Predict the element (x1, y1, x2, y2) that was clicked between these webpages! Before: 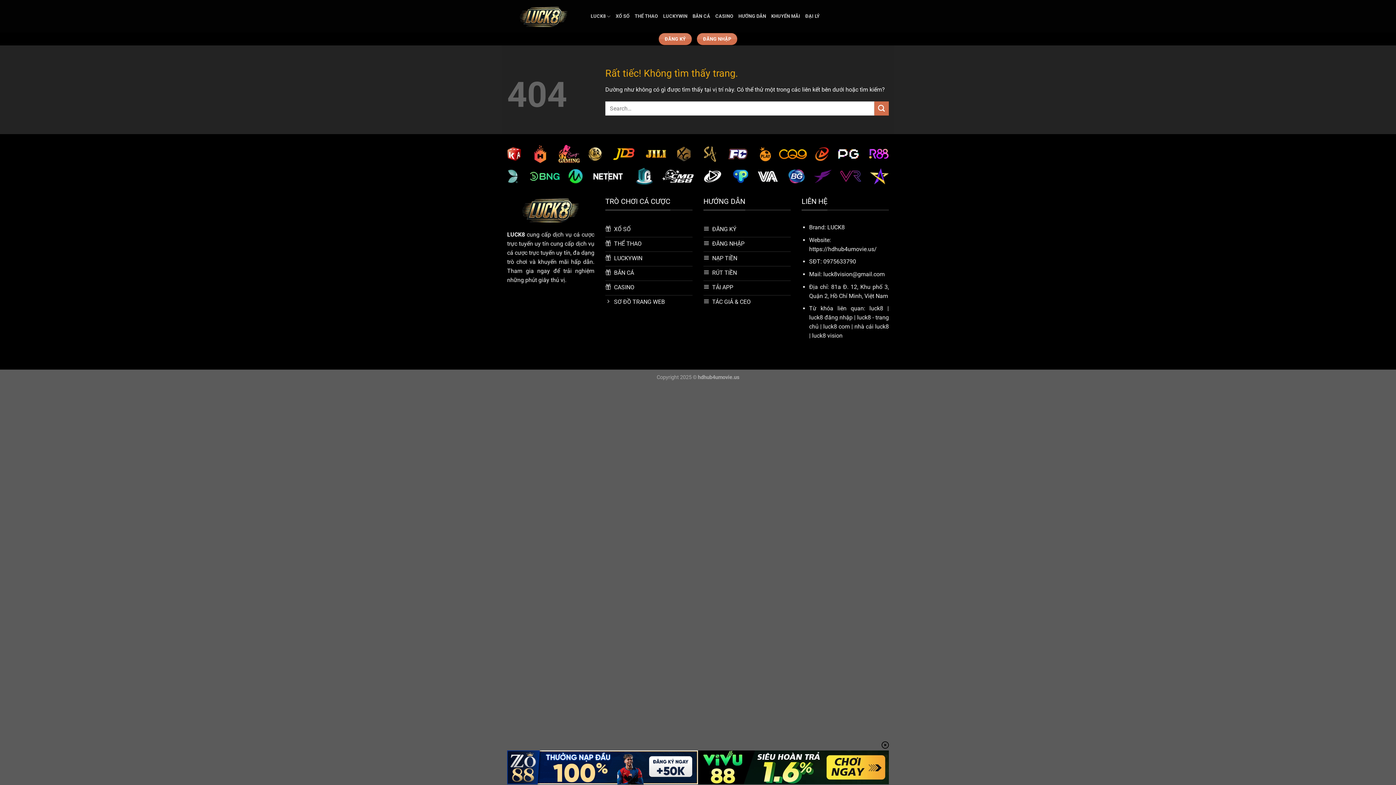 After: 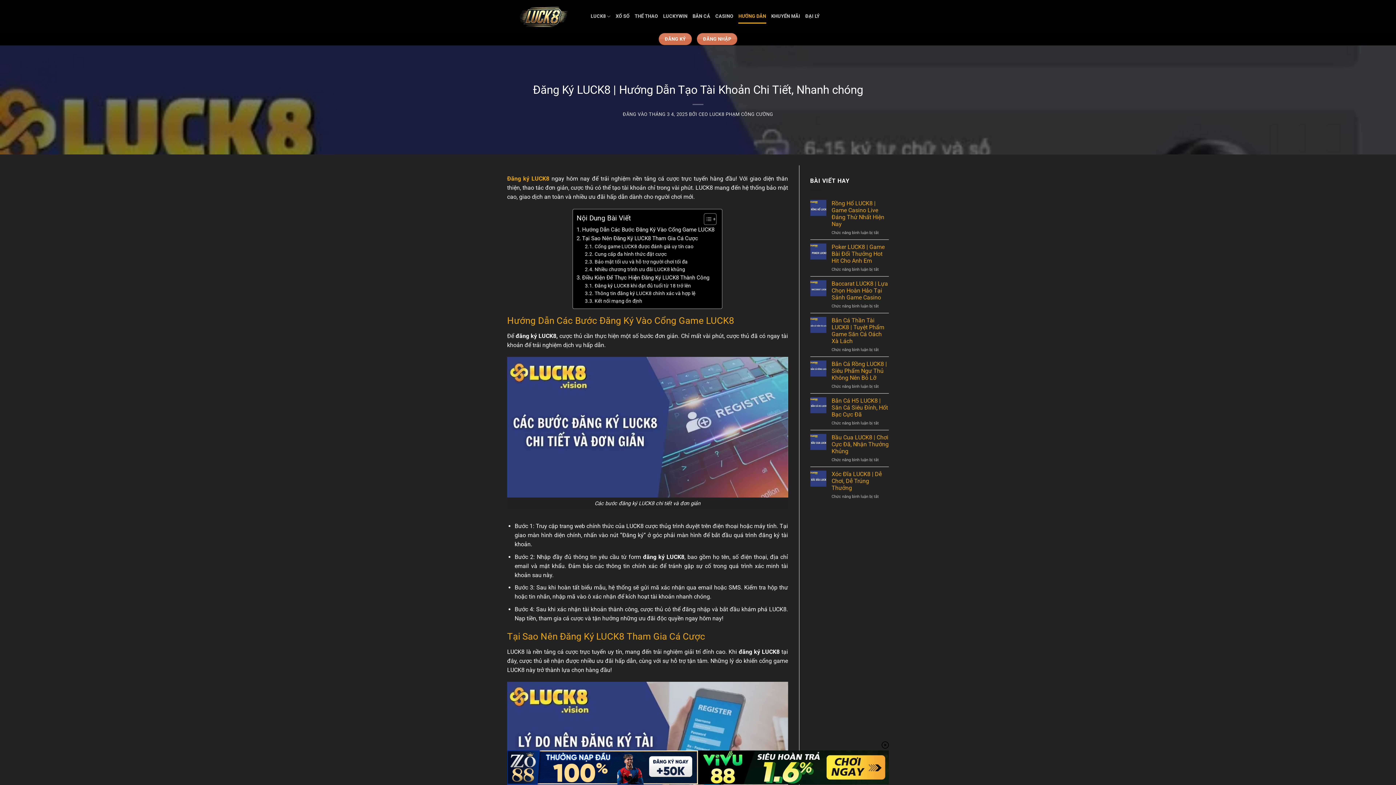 Action: bbox: (703, 222, 790, 237) label: ĐĂNG KÝ